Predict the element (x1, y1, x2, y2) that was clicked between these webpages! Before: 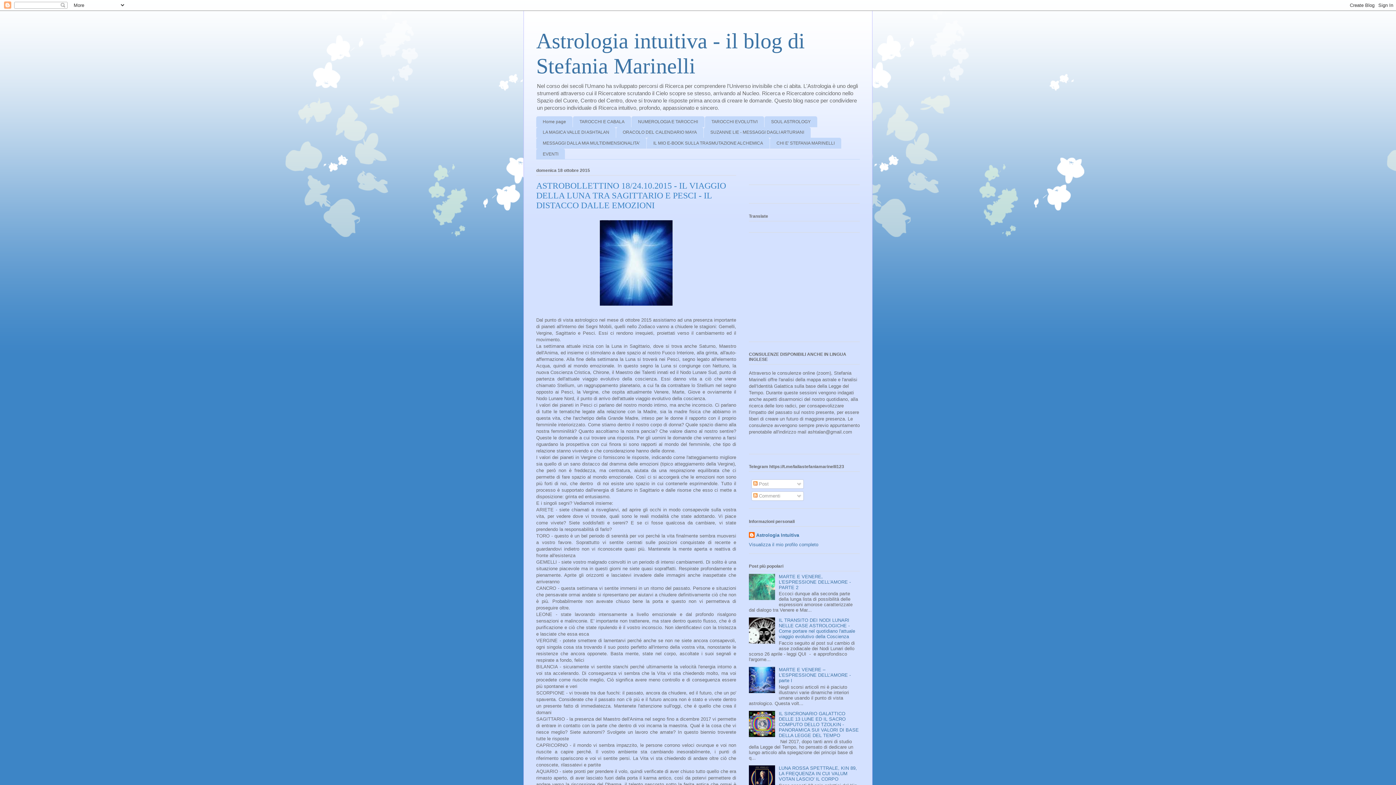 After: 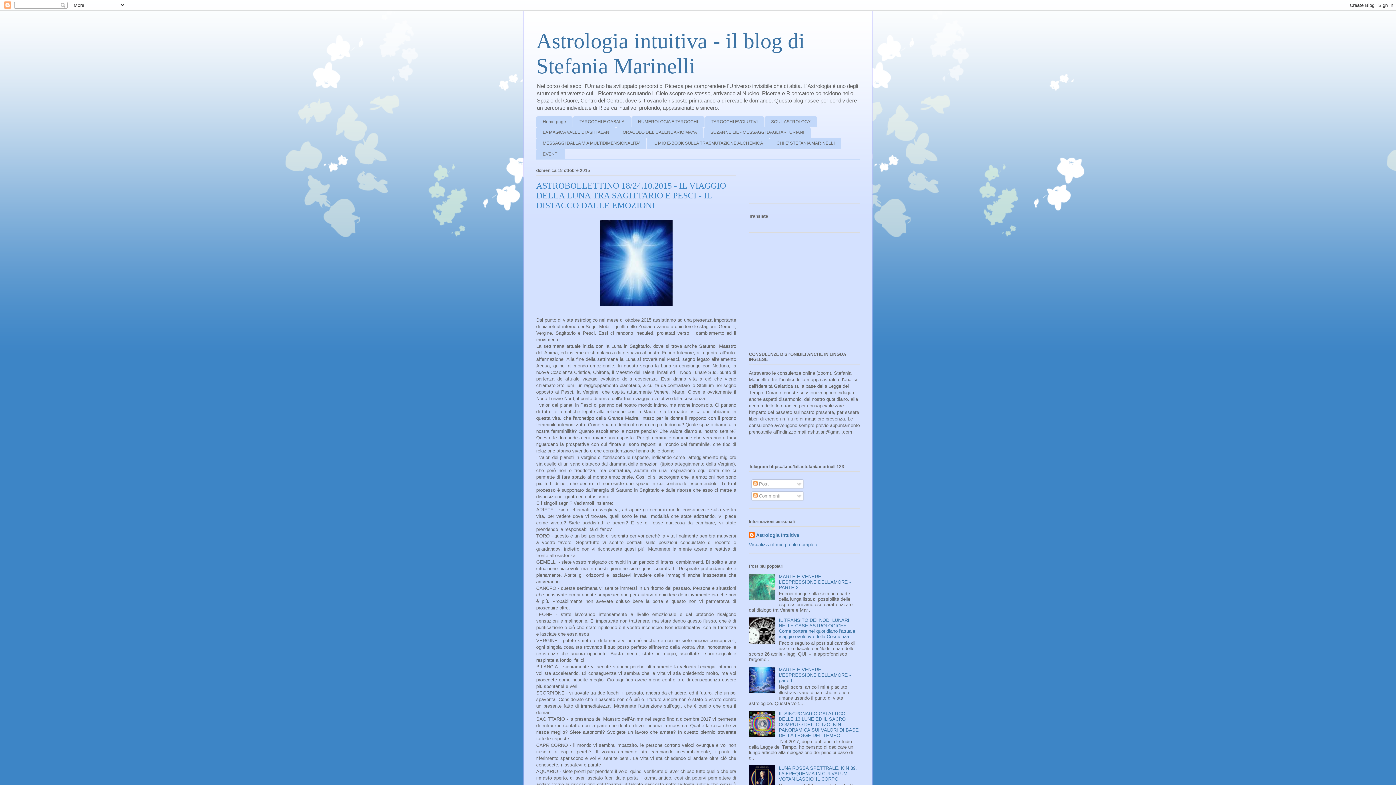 Action: bbox: (749, 595, 777, 601)